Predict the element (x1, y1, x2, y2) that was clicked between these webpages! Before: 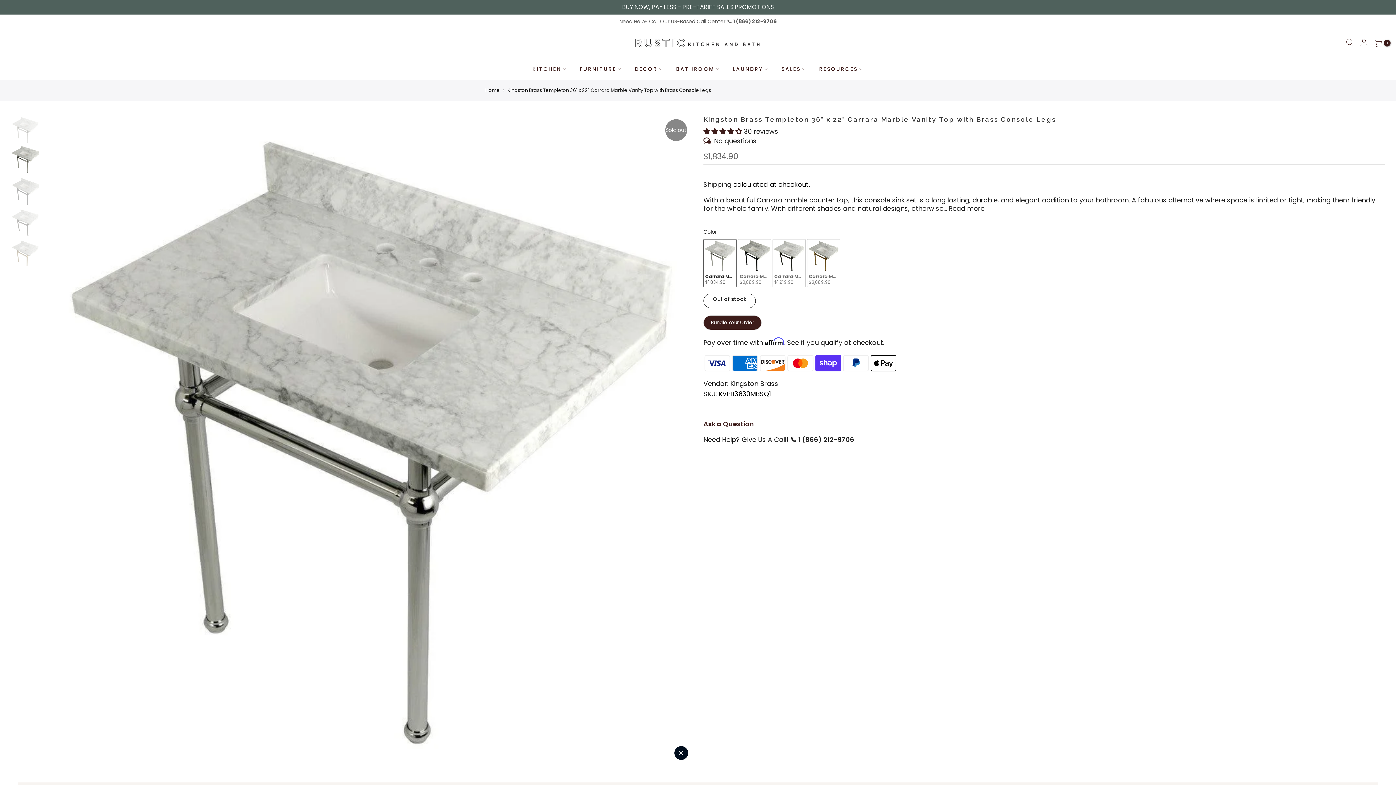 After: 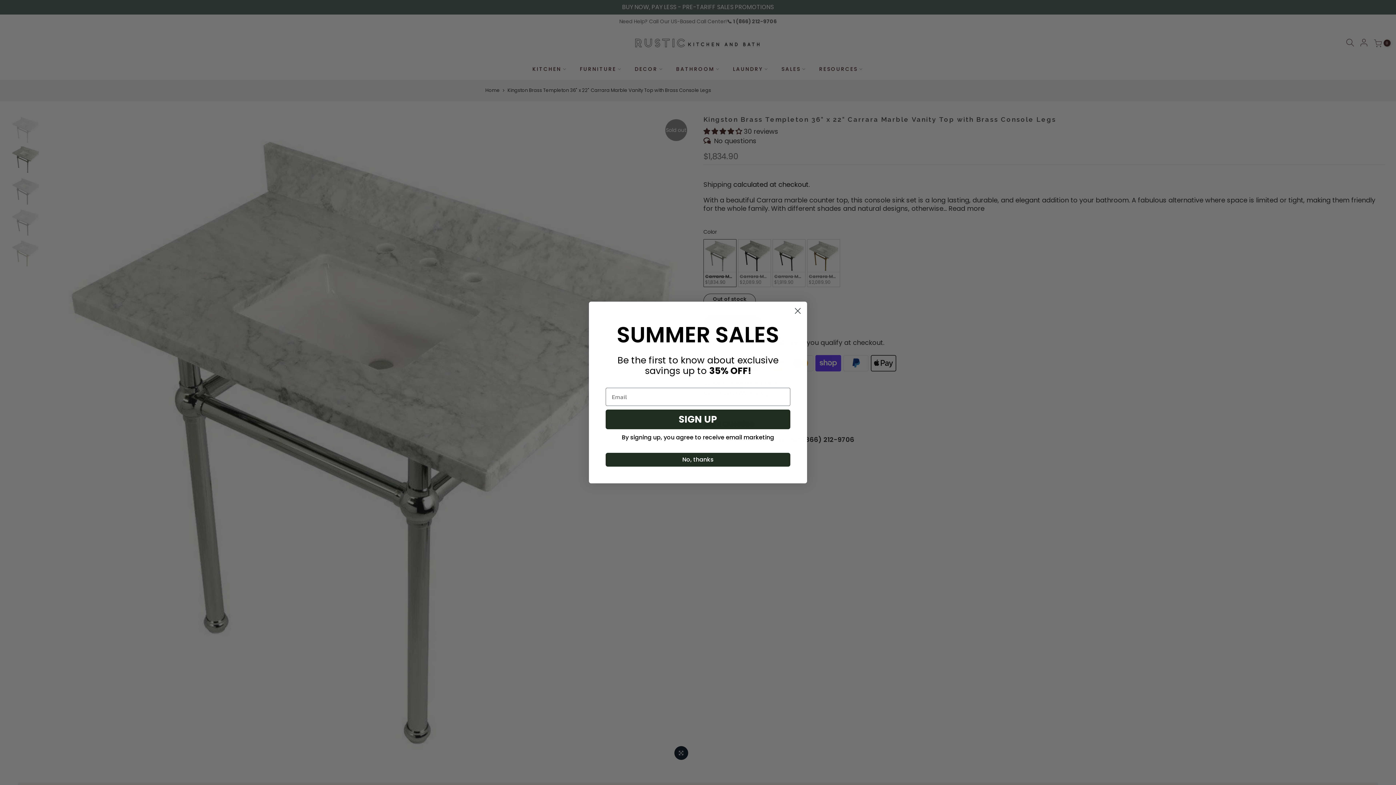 Action: bbox: (797, 435, 854, 444) label:  1 (866) 212-9706